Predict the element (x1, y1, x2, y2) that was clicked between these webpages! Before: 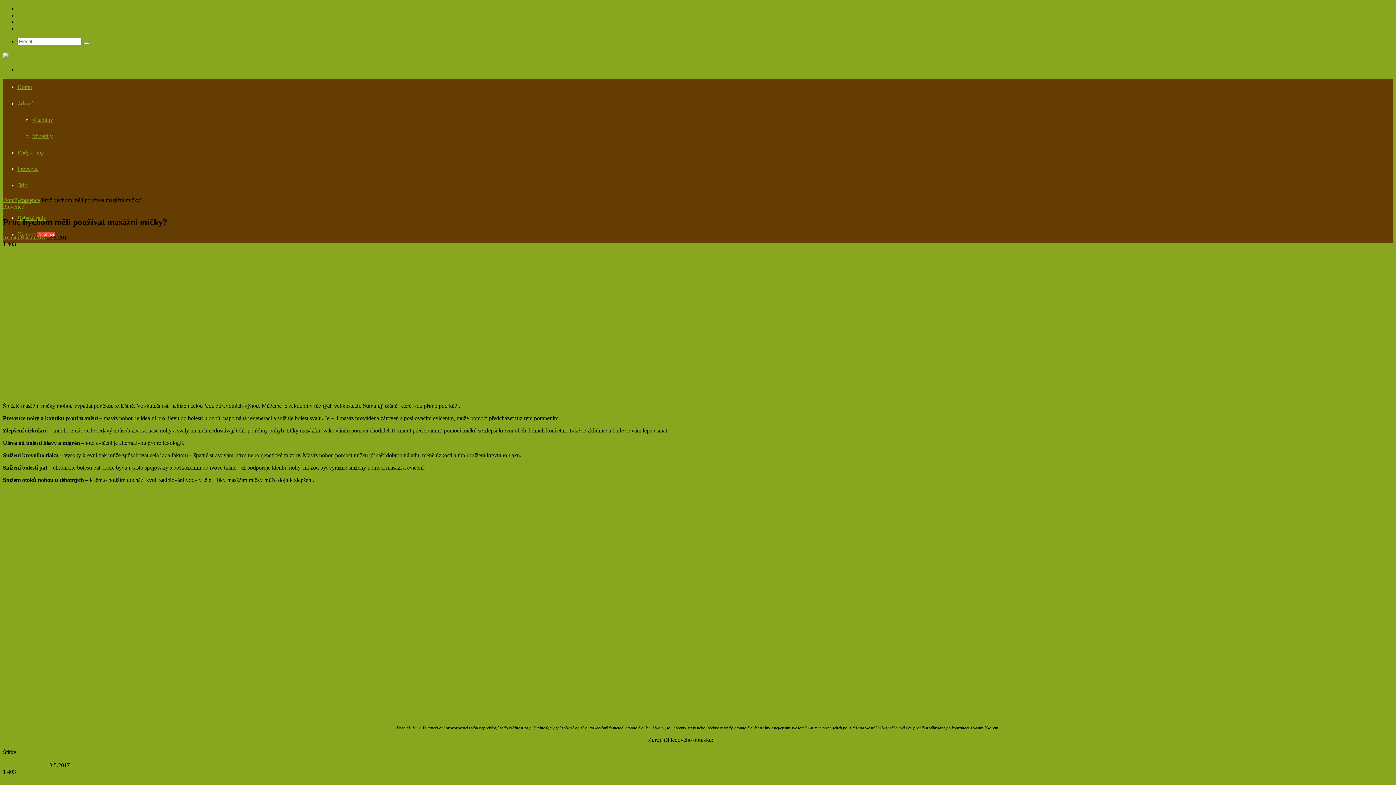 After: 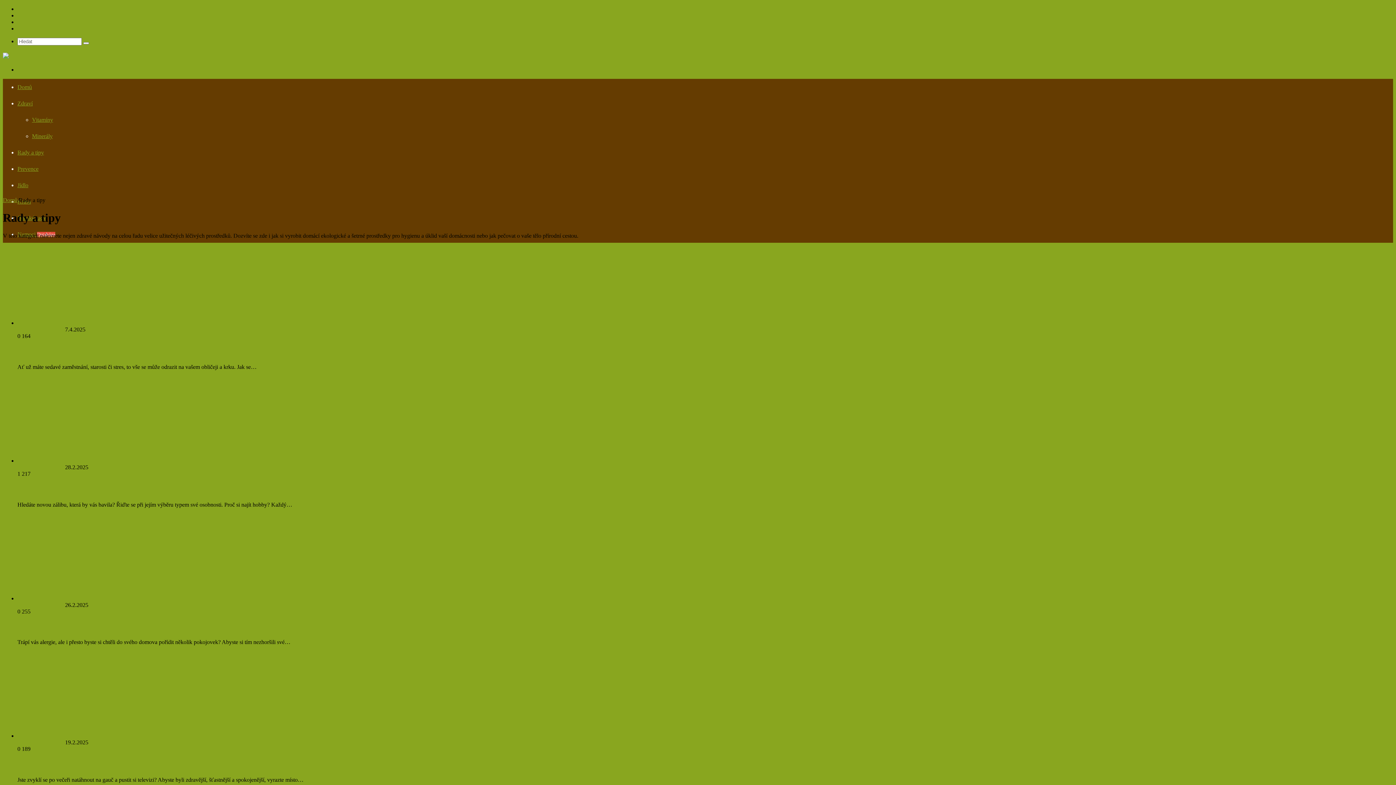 Action: label: Rady a tipy bbox: (17, 149, 44, 155)